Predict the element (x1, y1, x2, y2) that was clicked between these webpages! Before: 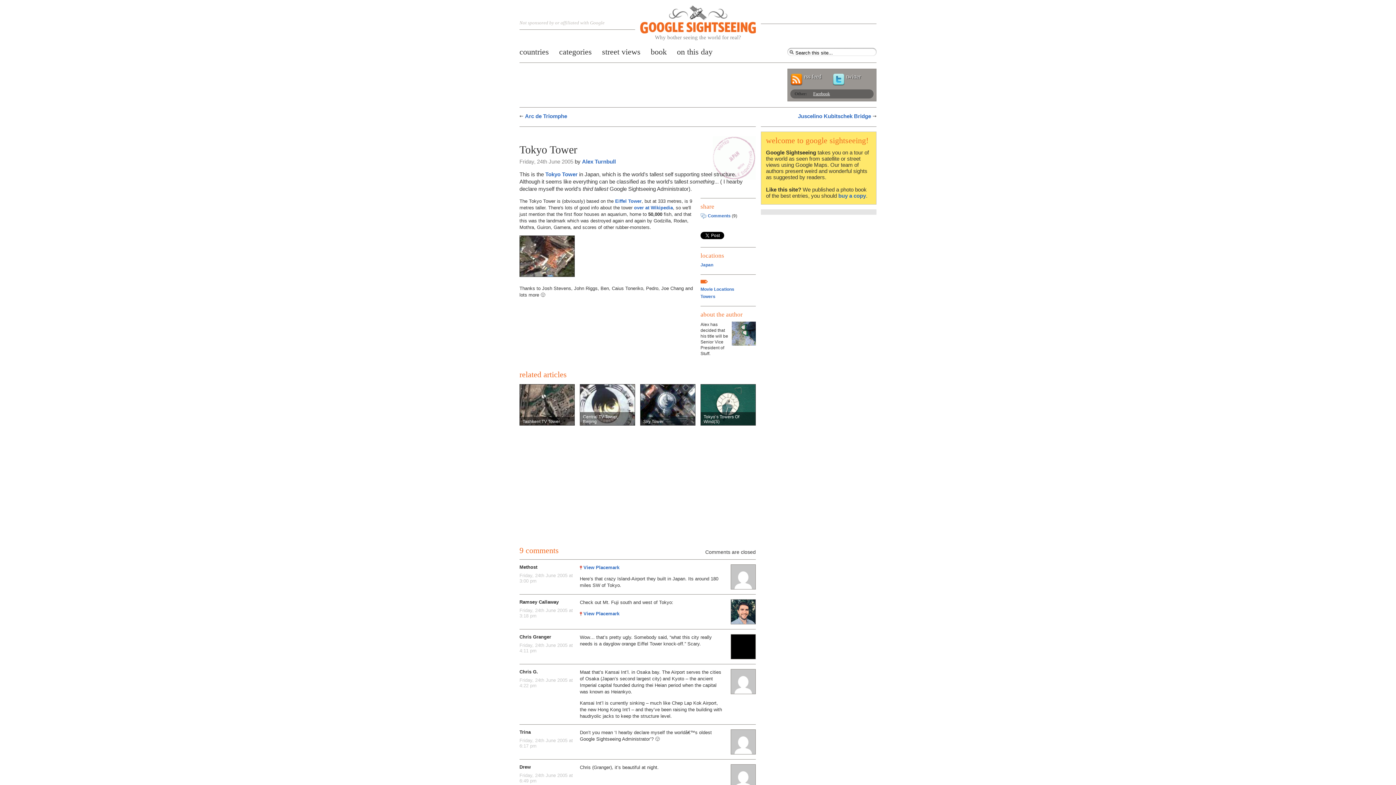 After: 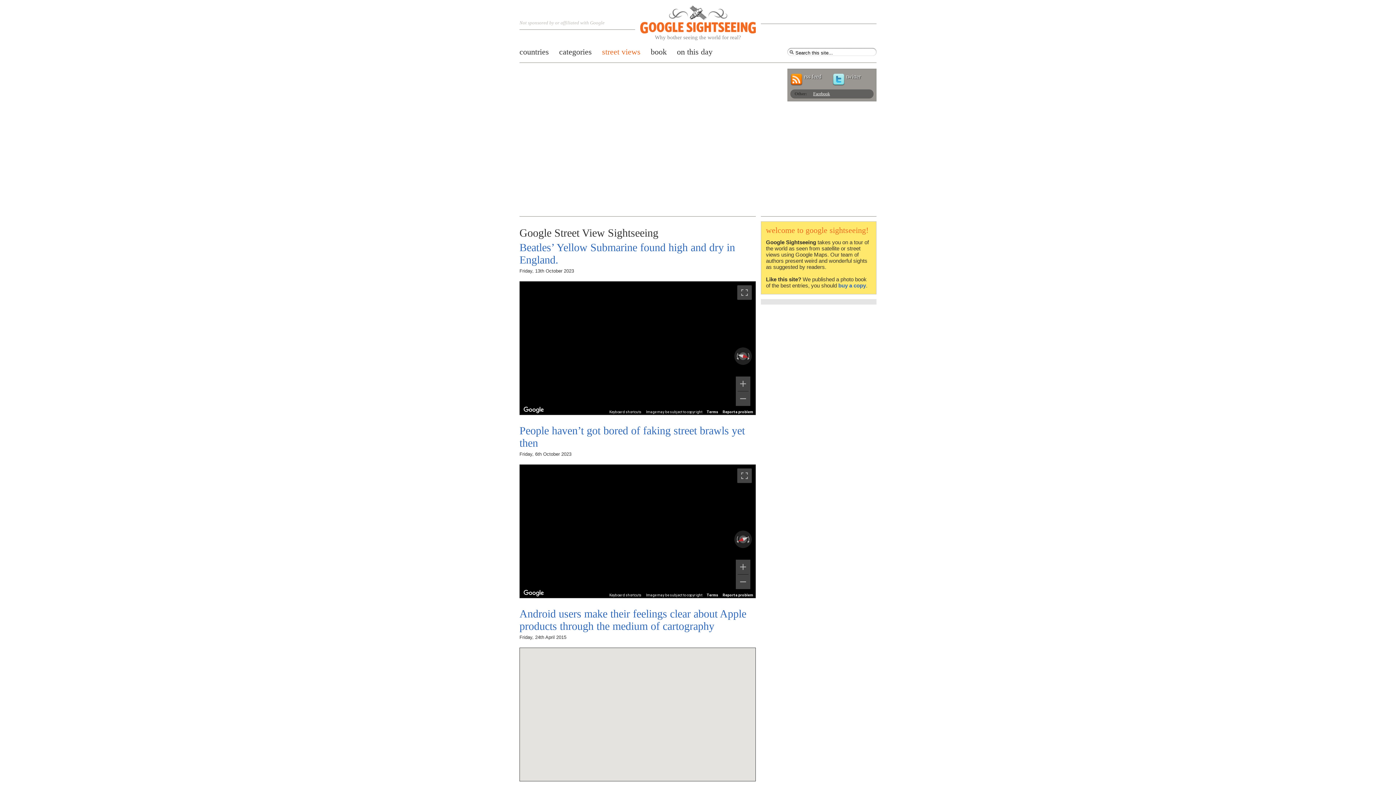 Action: bbox: (602, 47, 640, 56) label: street views